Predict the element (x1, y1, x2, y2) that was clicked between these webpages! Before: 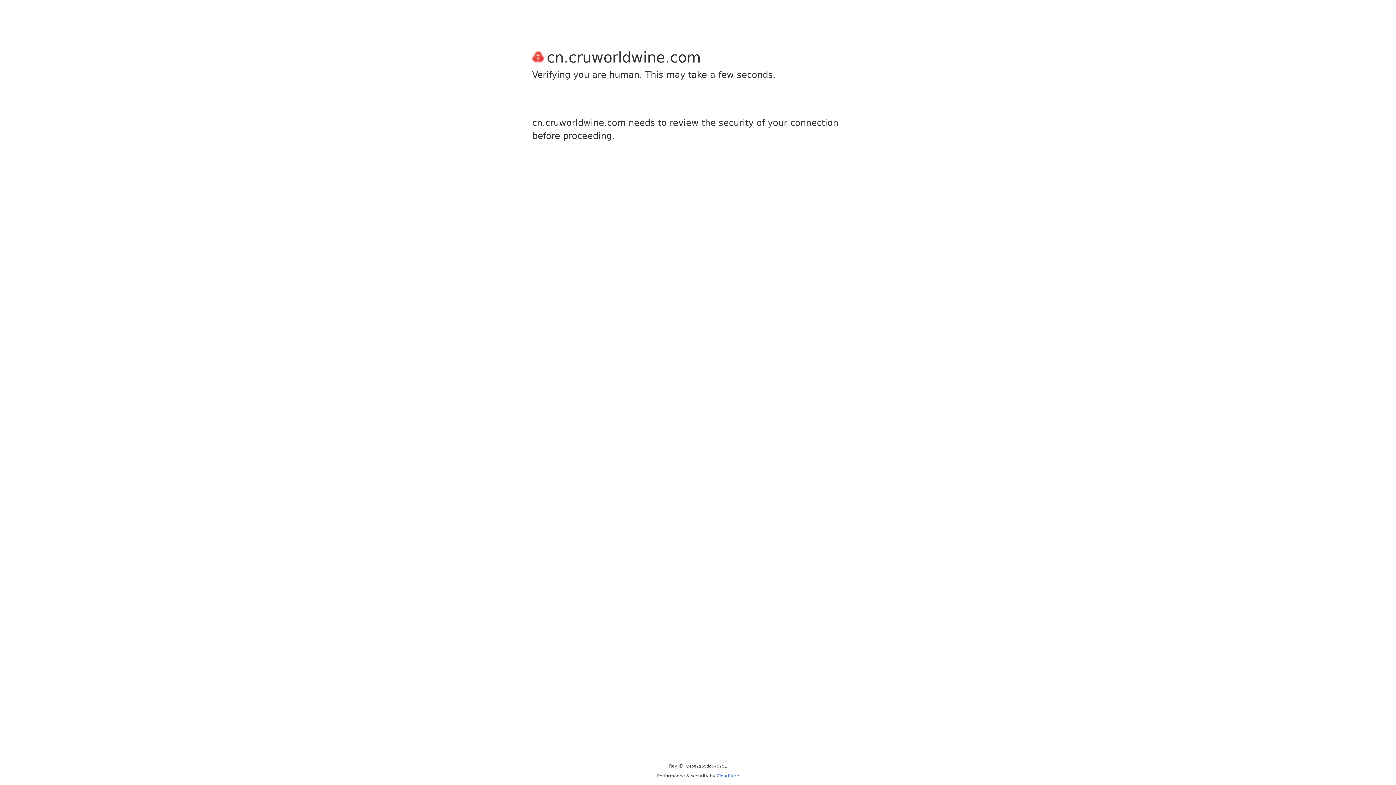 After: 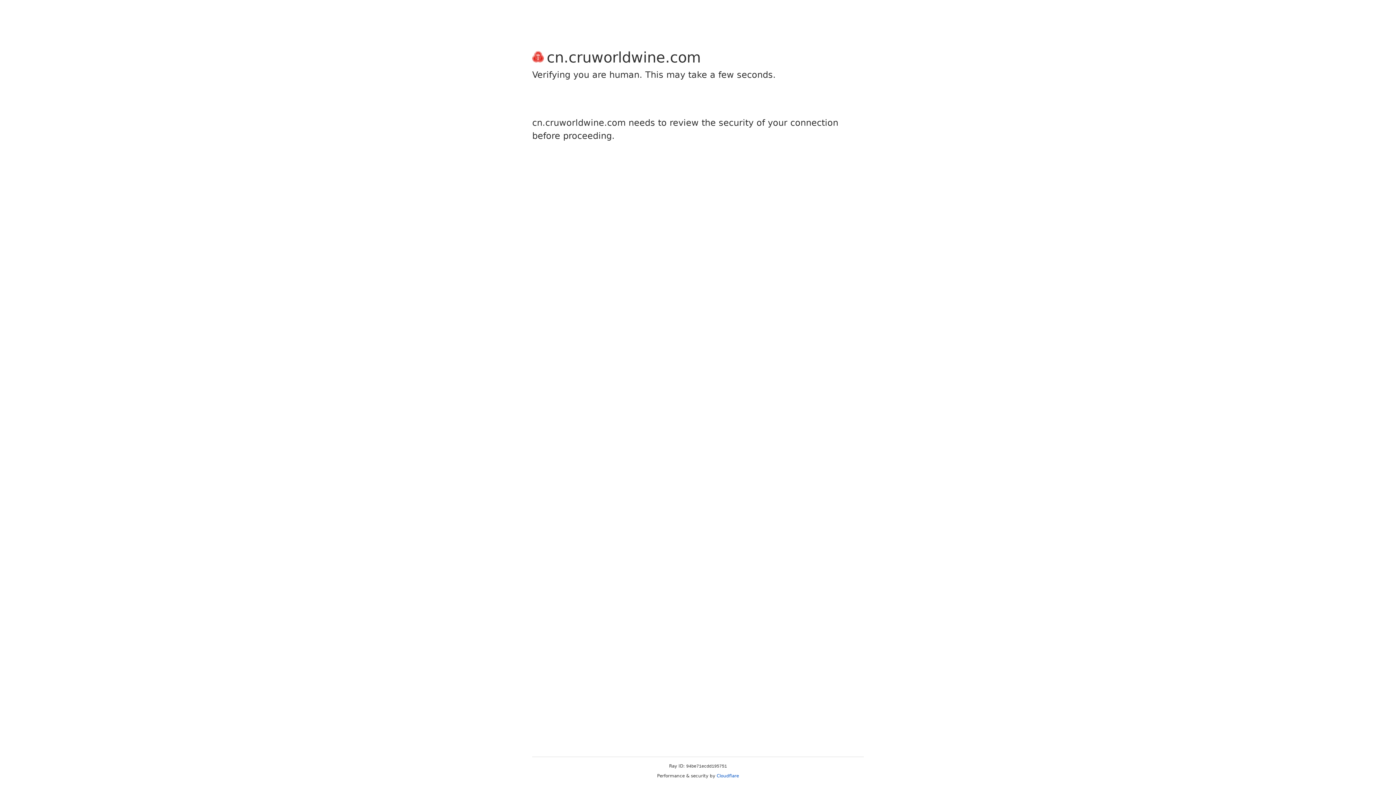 Action: label: Cloudflare bbox: (716, 773, 739, 778)